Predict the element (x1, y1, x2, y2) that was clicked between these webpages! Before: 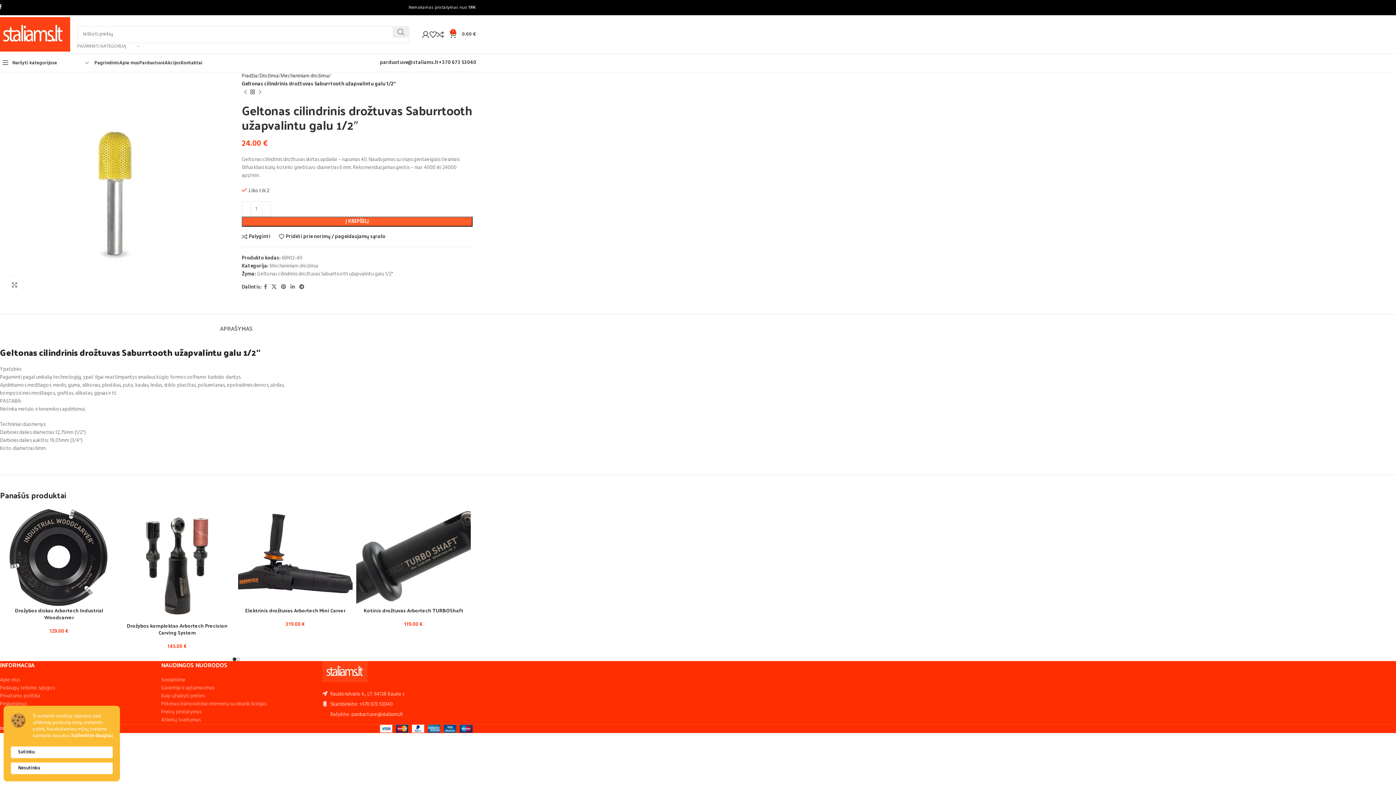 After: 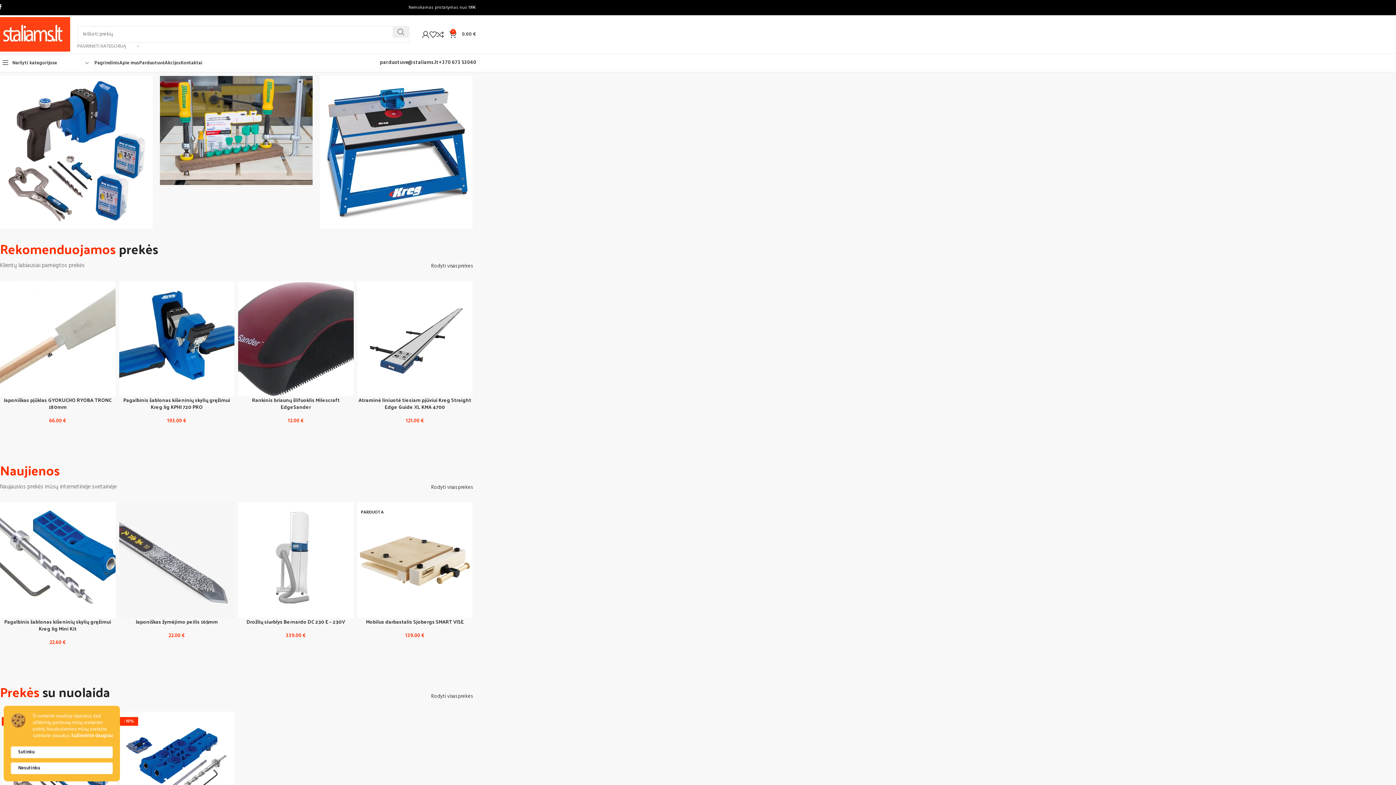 Action: label: Site logo bbox: (-3, 30, 70, 38)